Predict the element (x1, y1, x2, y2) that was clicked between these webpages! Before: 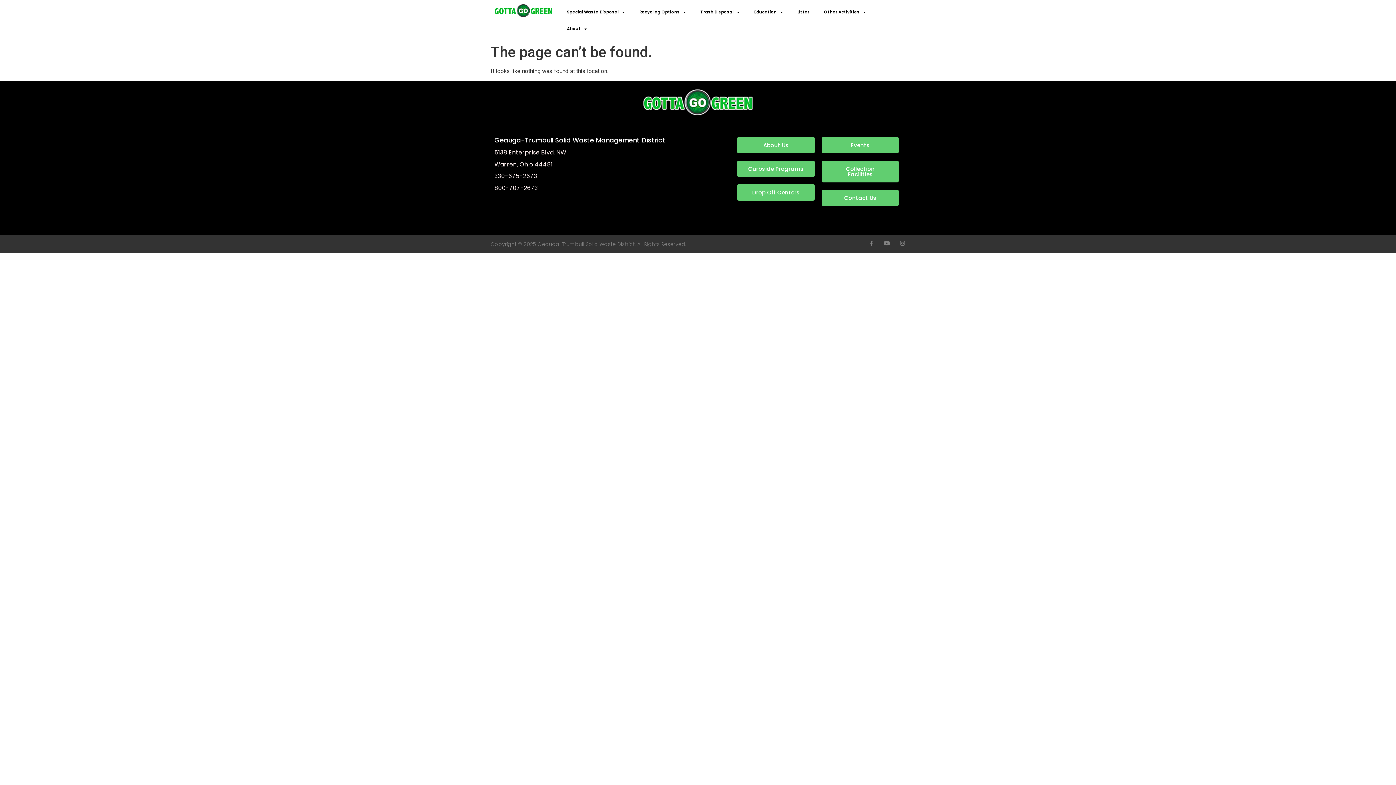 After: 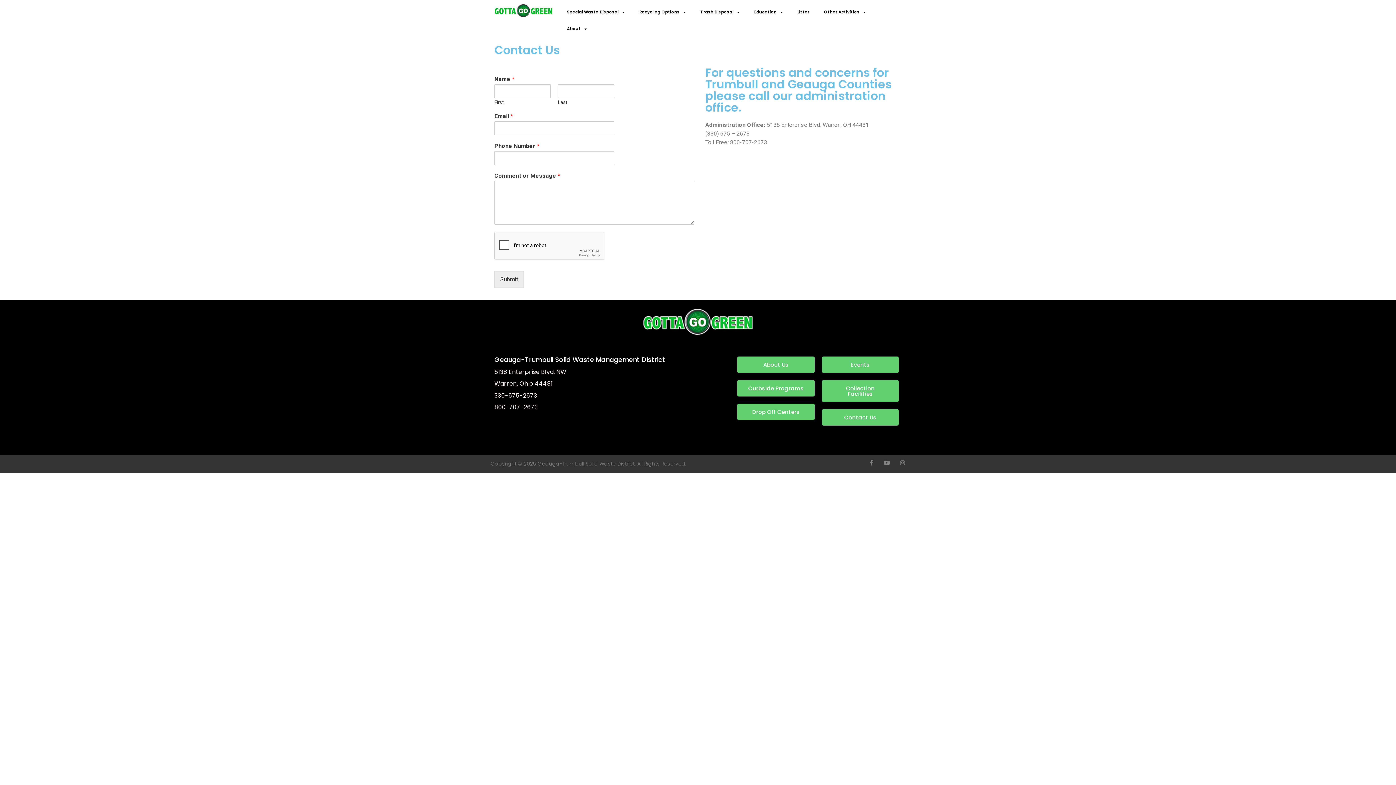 Action: bbox: (822, 189, 898, 206) label: Contact Us